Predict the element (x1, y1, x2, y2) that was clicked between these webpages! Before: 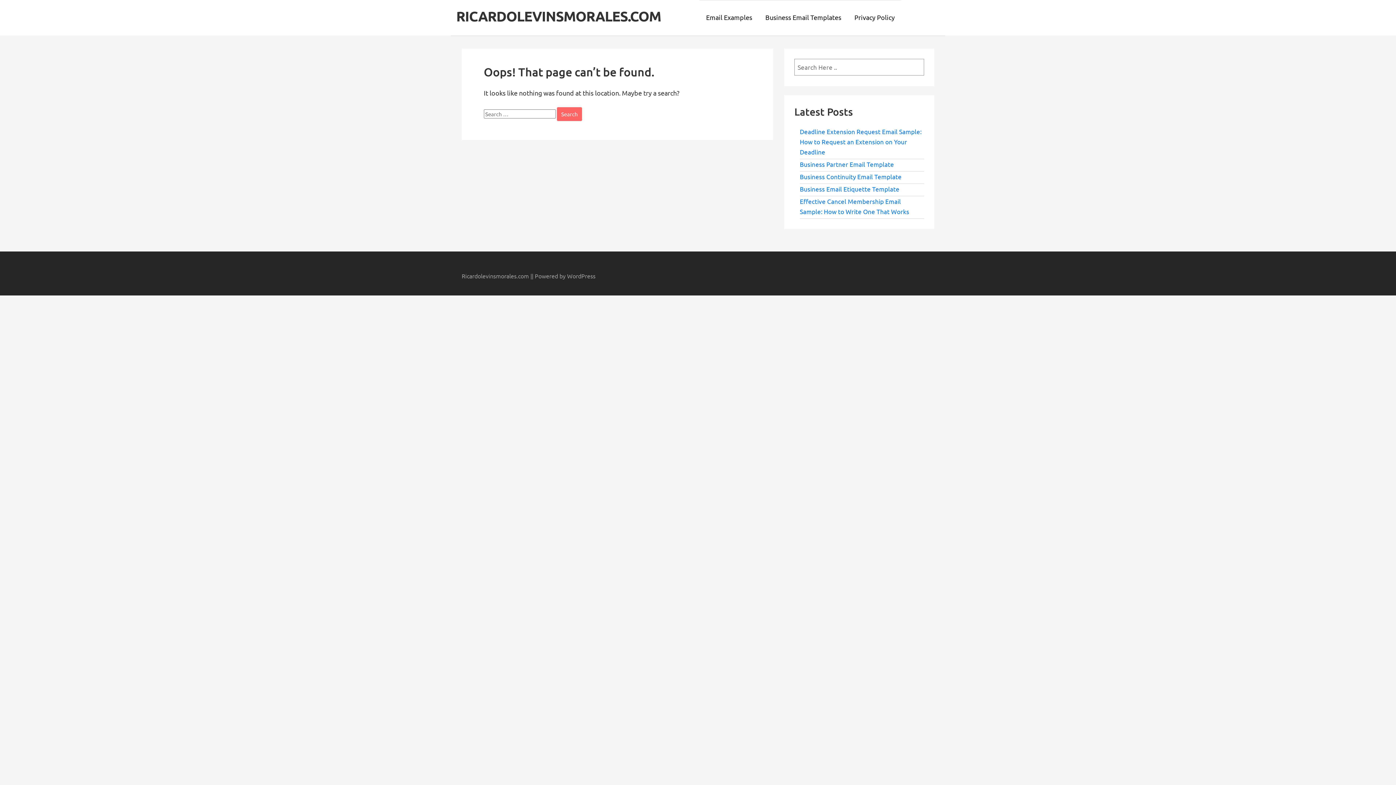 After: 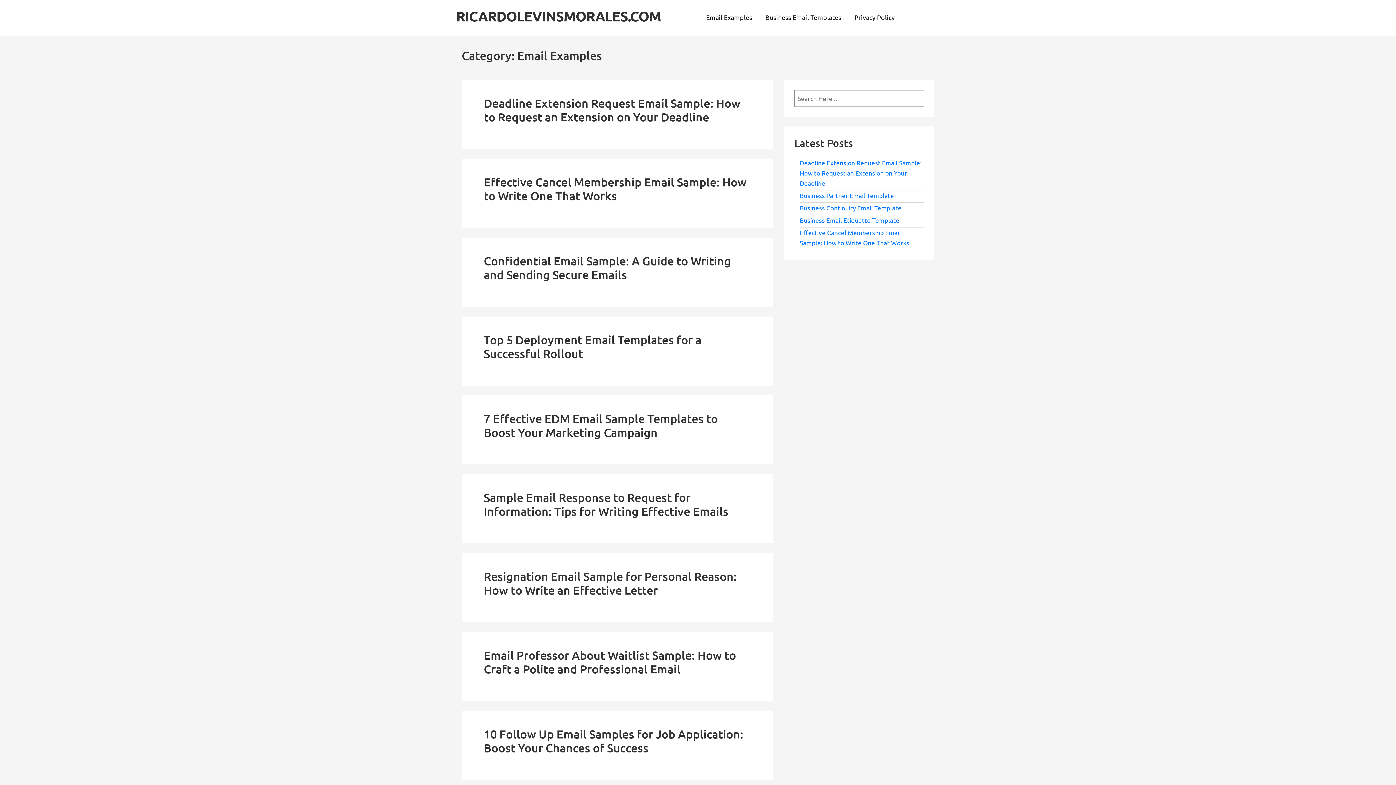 Action: label: Email Examples bbox: (699, 0, 758, 35)